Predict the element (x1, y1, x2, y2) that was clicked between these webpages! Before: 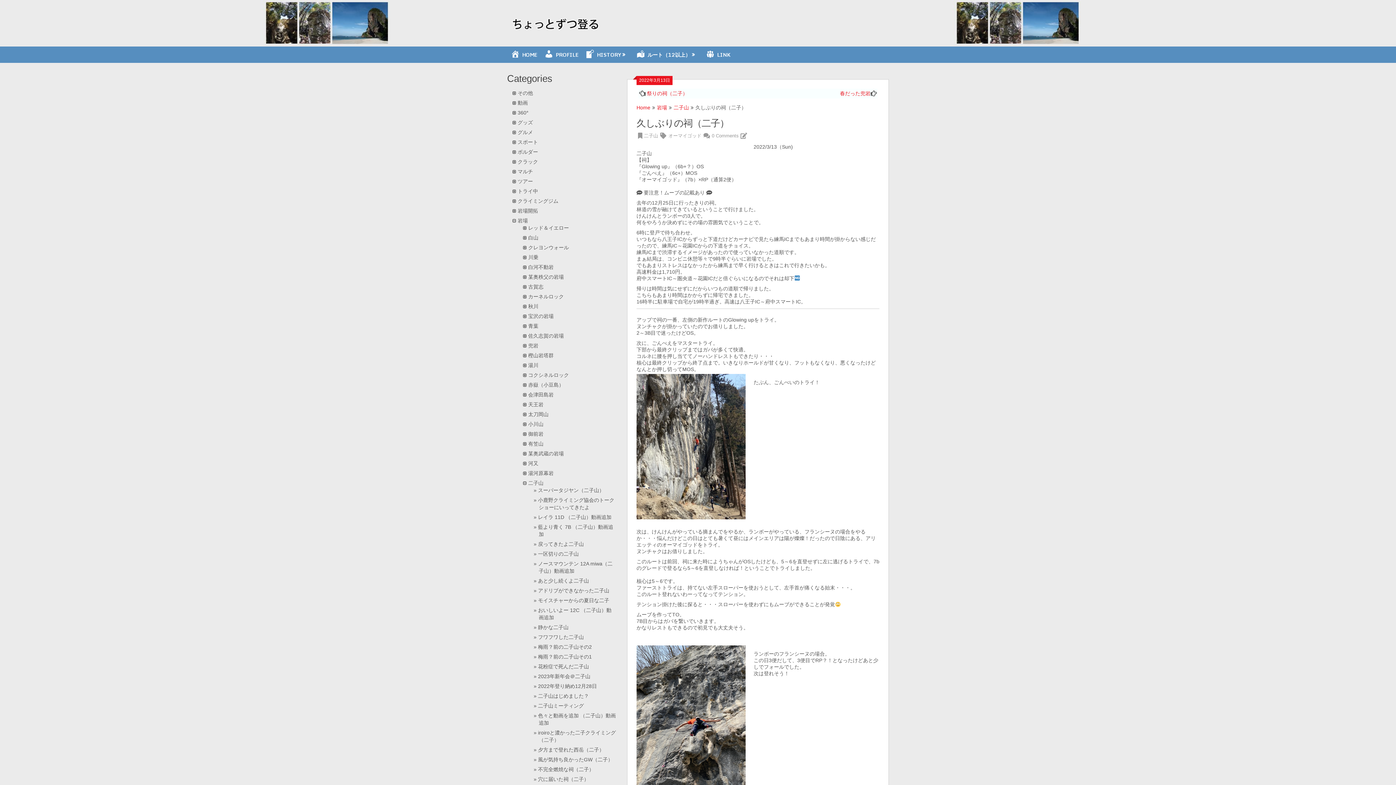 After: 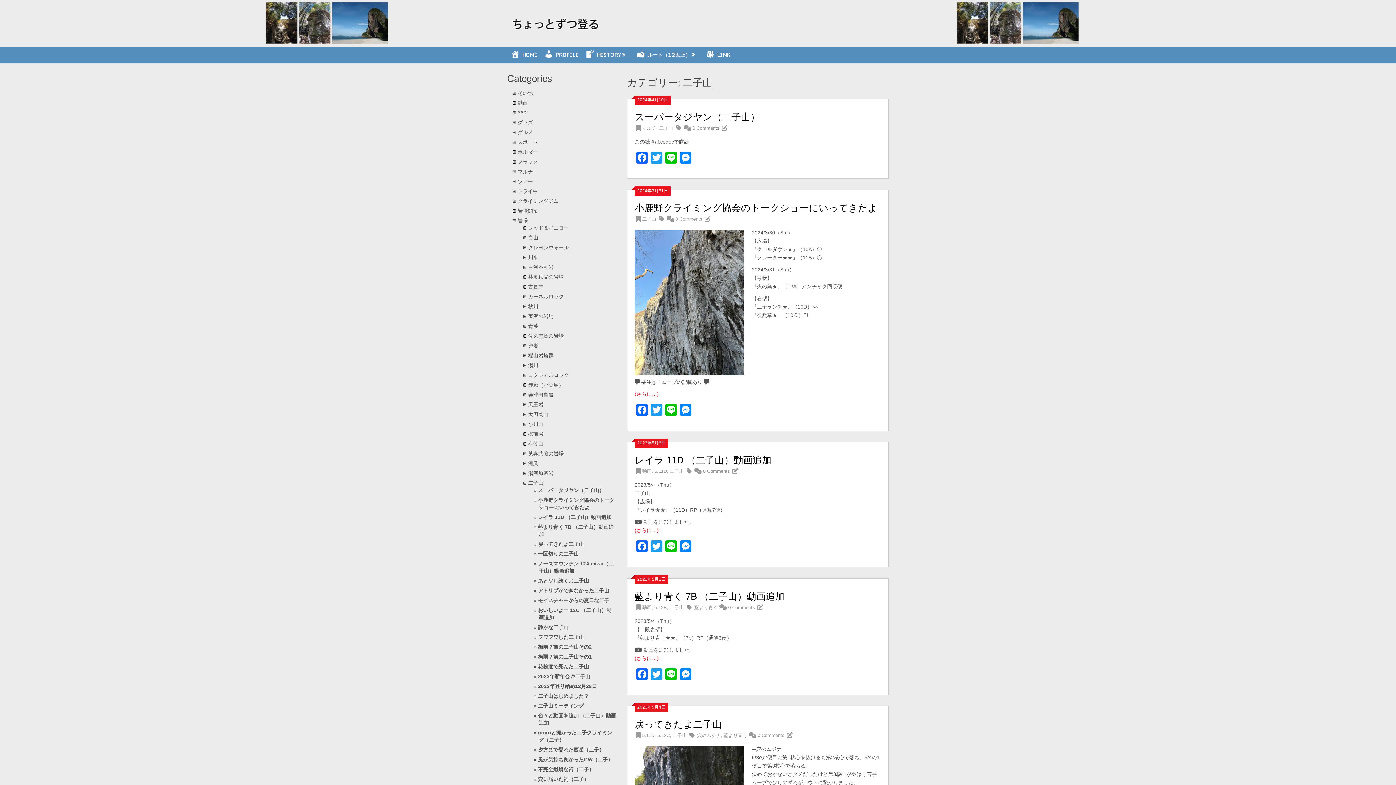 Action: label: 二子山 bbox: (673, 104, 689, 110)